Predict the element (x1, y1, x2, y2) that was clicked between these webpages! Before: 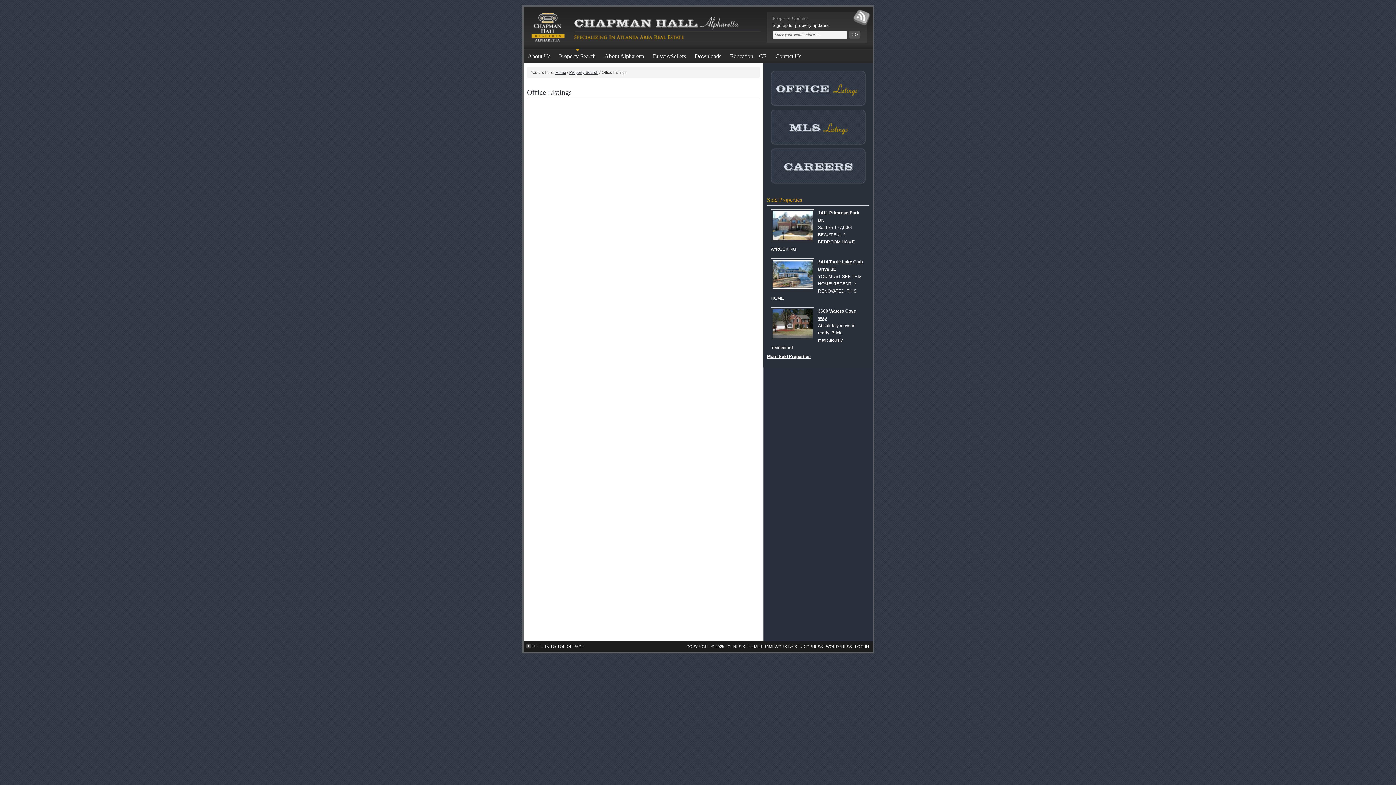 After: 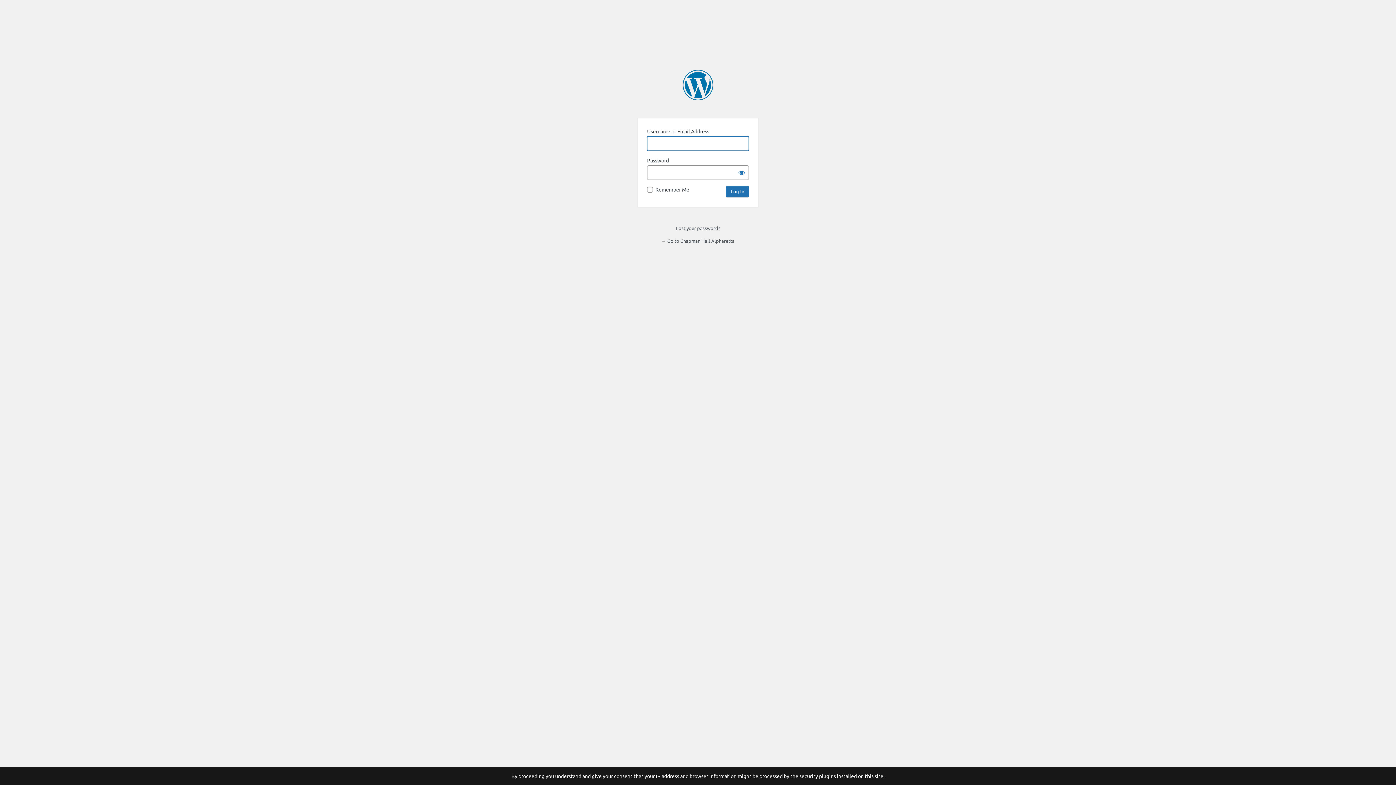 Action: bbox: (855, 644, 869, 649) label: LOG IN